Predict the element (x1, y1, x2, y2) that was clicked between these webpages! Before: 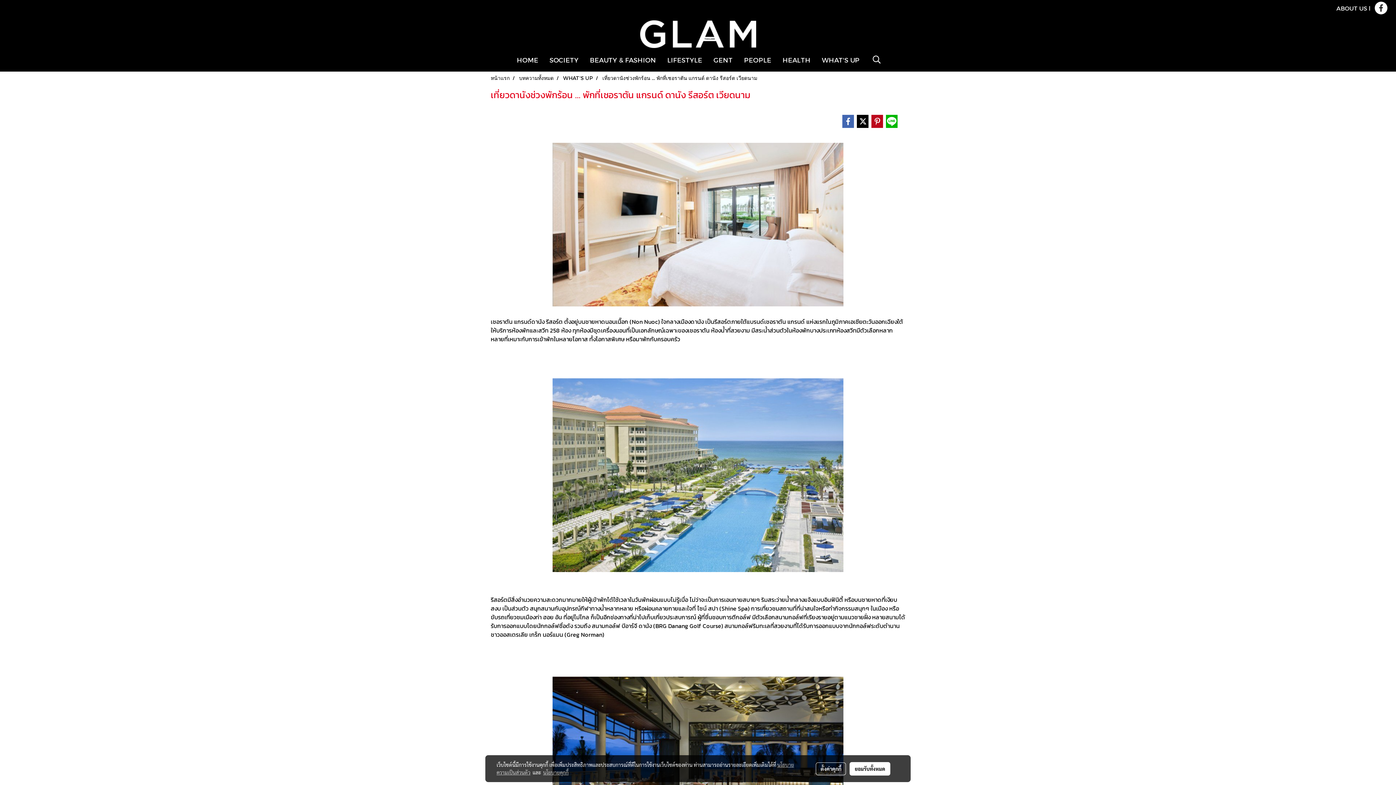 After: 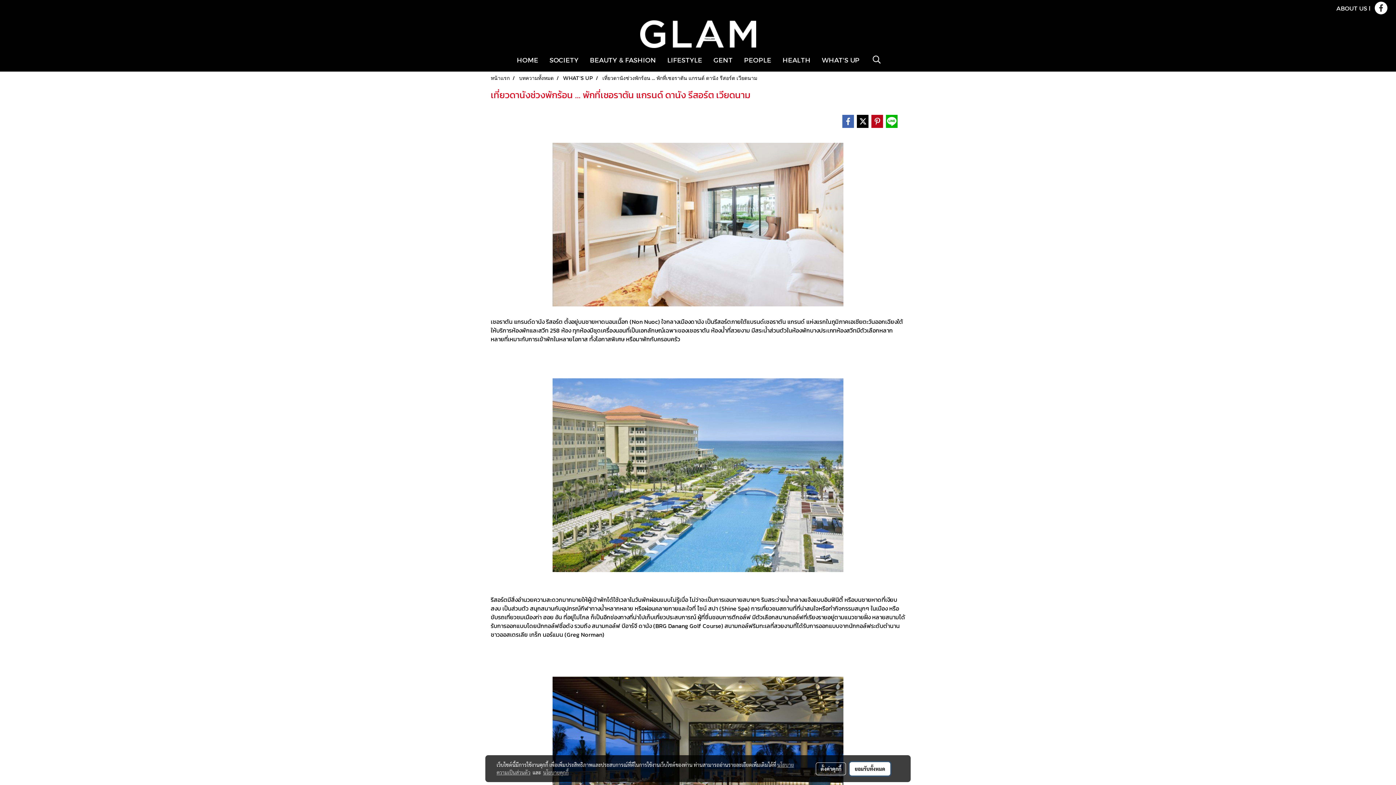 Action: label: ยอมรับทั้งหมด bbox: (849, 762, 890, 775)